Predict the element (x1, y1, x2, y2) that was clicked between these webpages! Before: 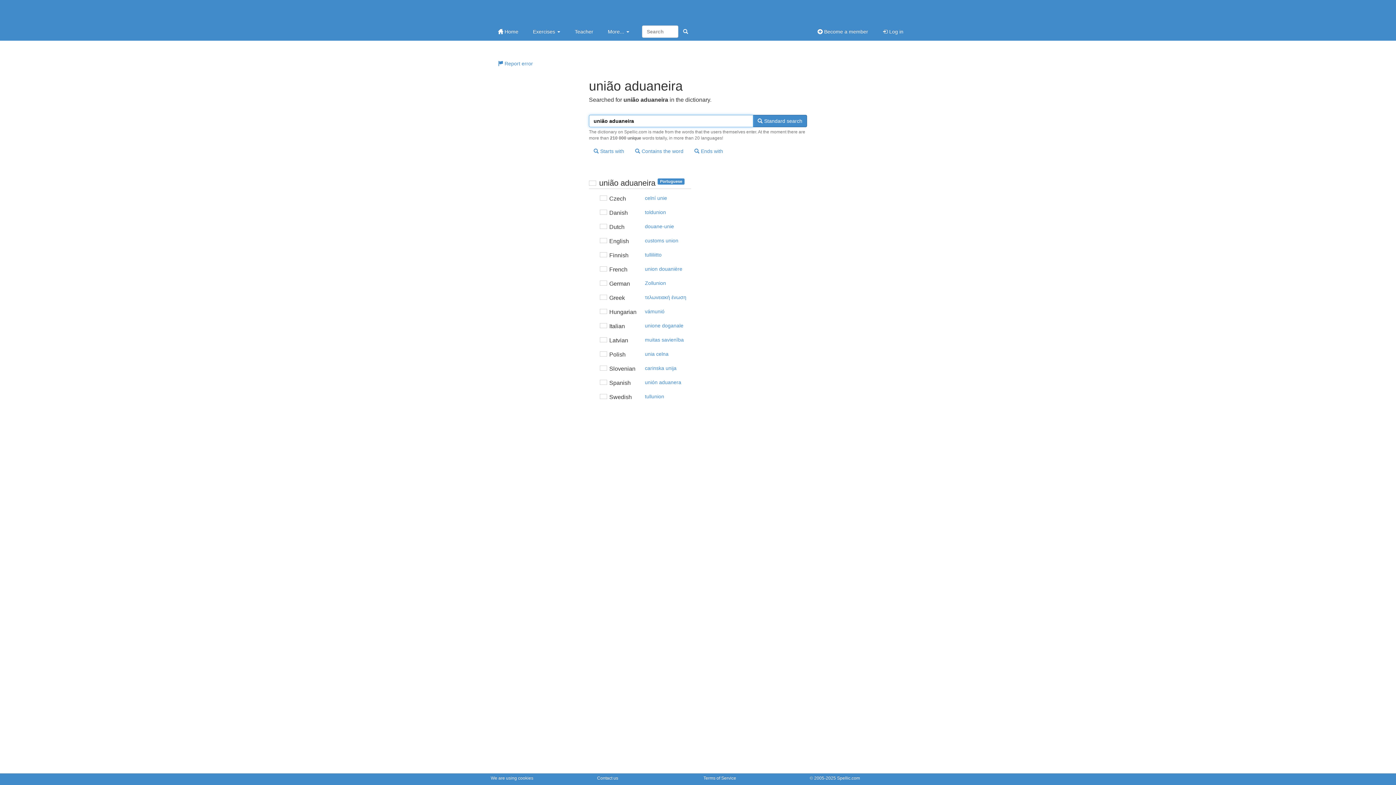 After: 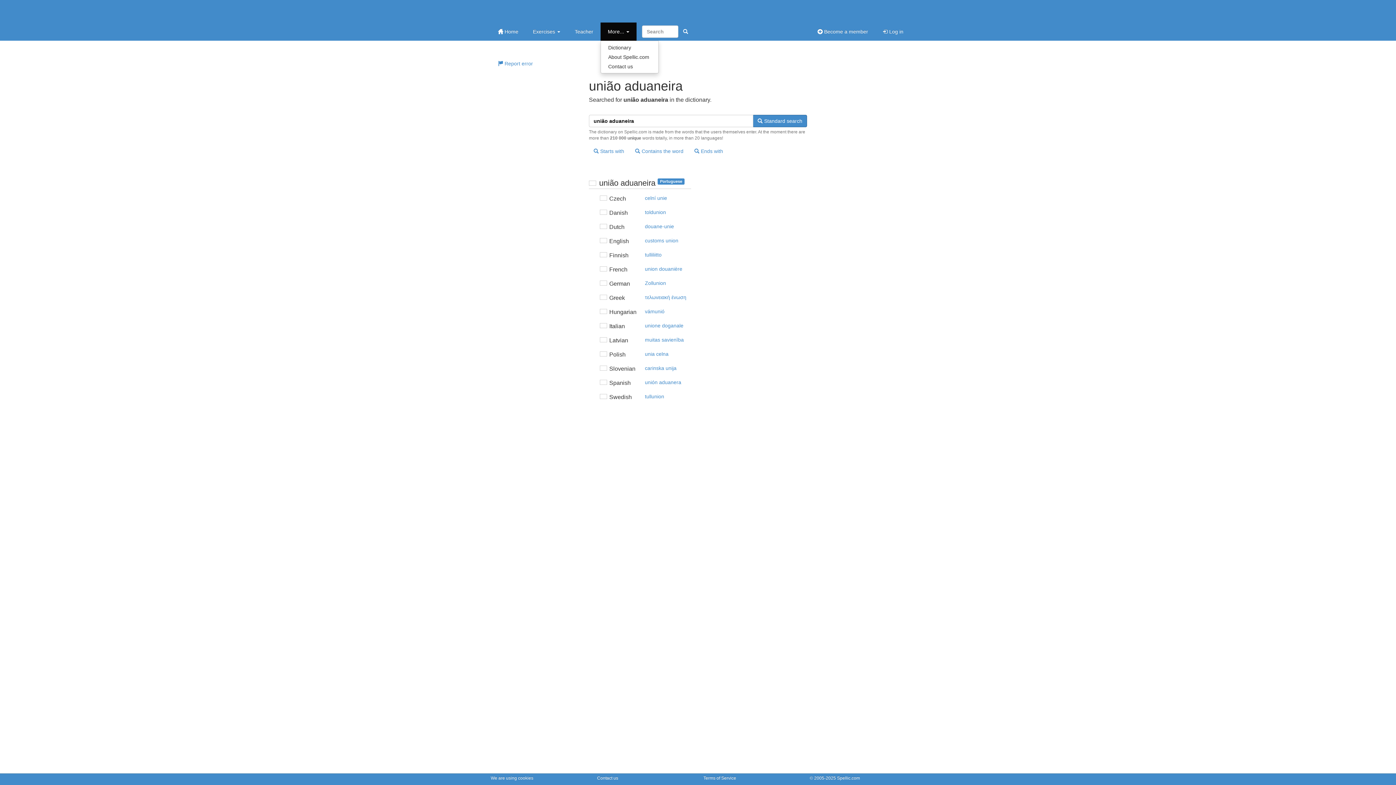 Action: bbox: (600, 22, 636, 40) label: More... 